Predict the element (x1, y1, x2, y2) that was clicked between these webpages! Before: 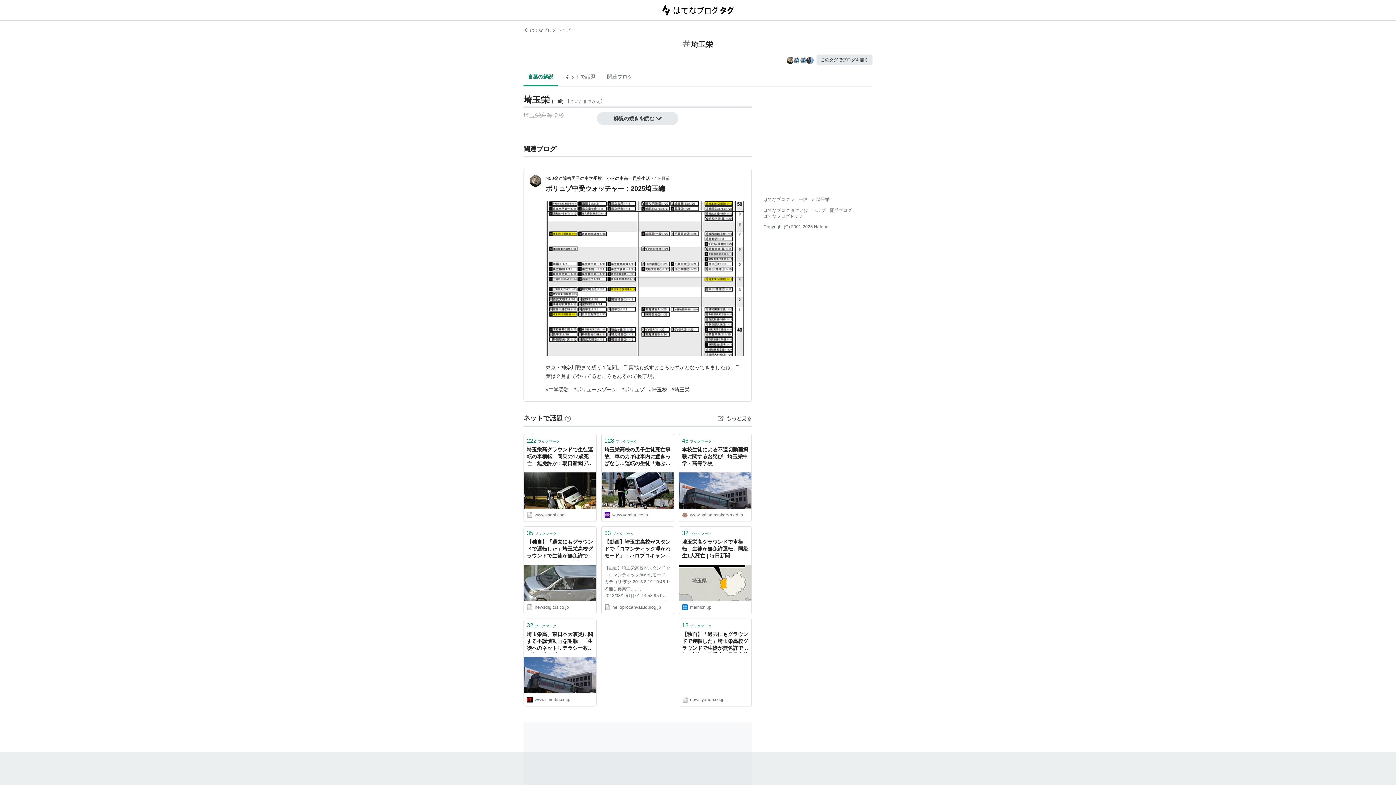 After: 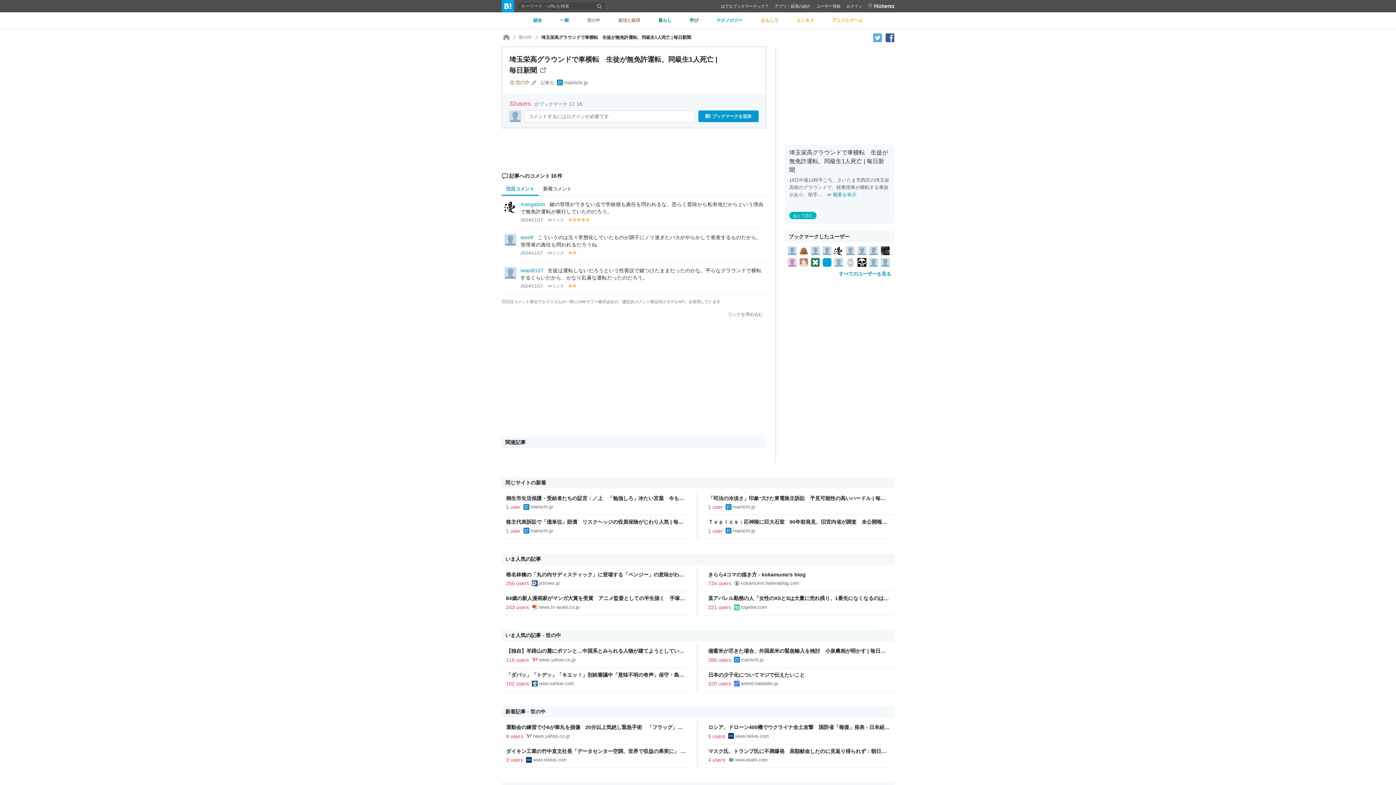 Action: label: 32ブックマーク bbox: (679, 526, 751, 538)